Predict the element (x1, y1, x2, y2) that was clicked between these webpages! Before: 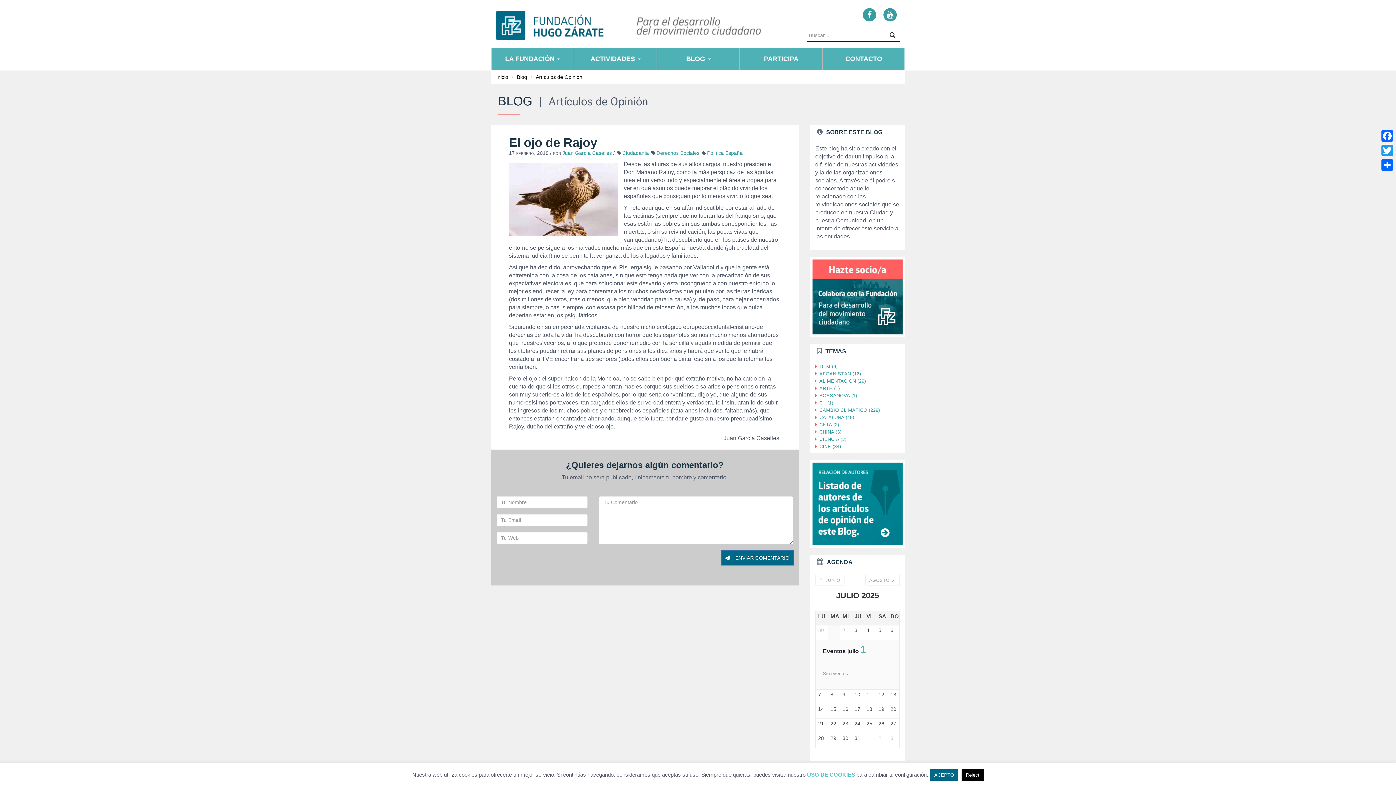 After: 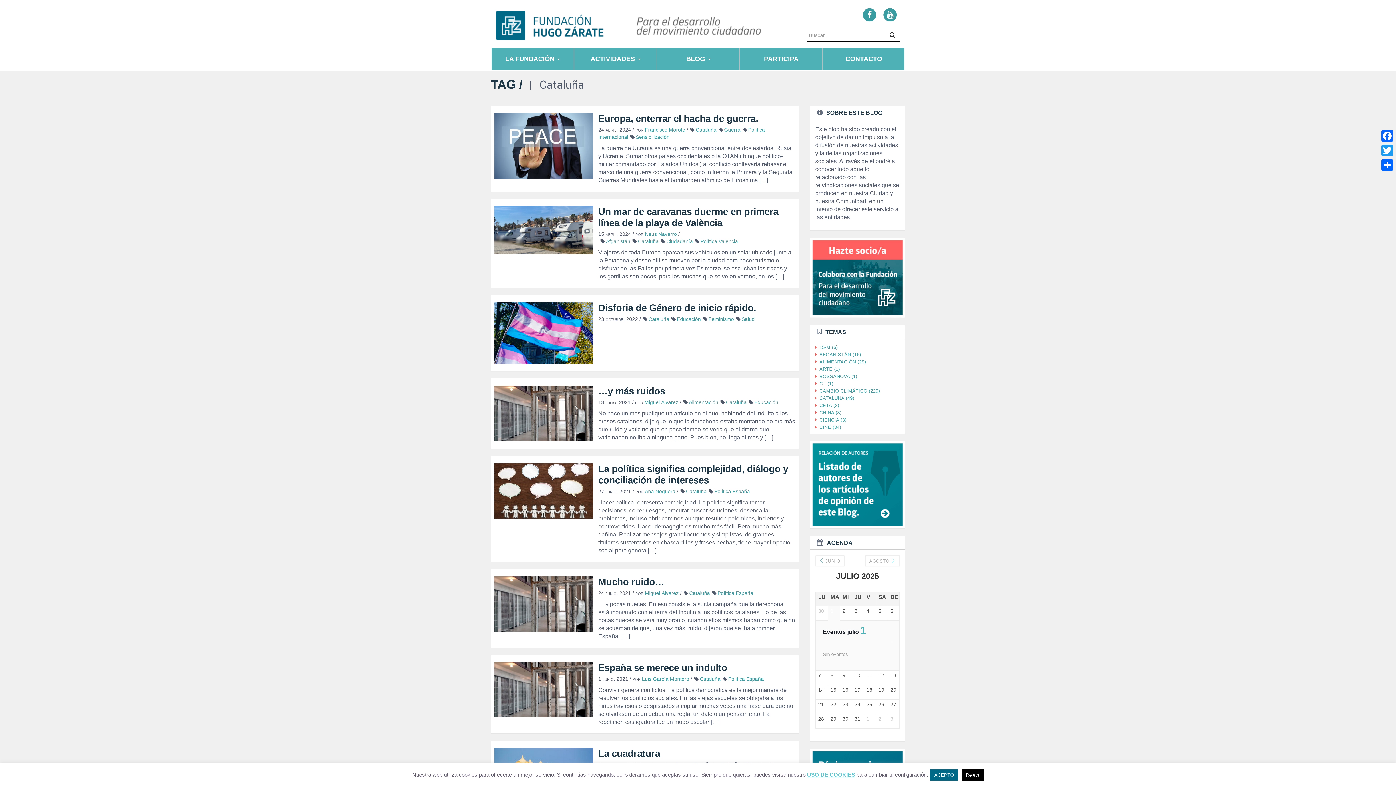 Action: label: CATALUÑA (49) bbox: (819, 414, 854, 420)